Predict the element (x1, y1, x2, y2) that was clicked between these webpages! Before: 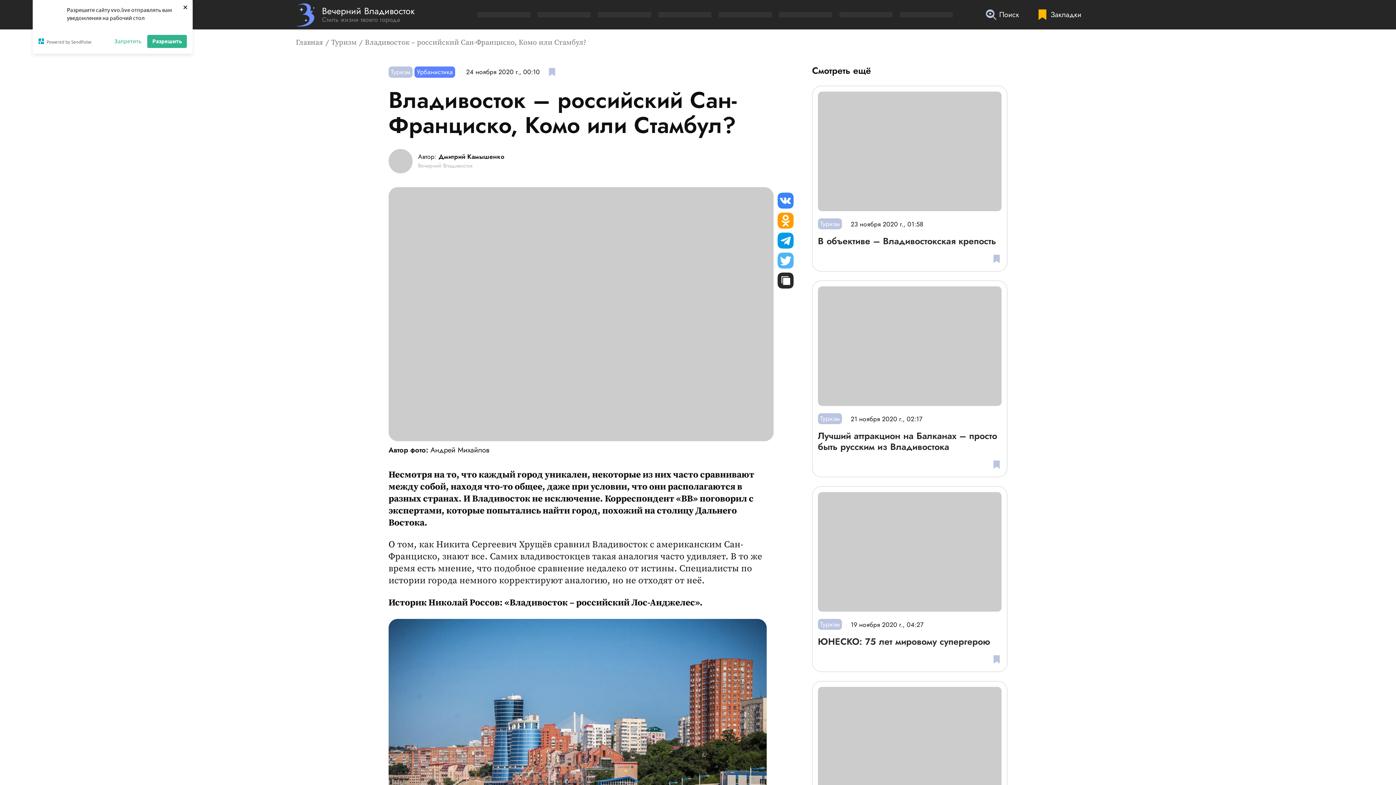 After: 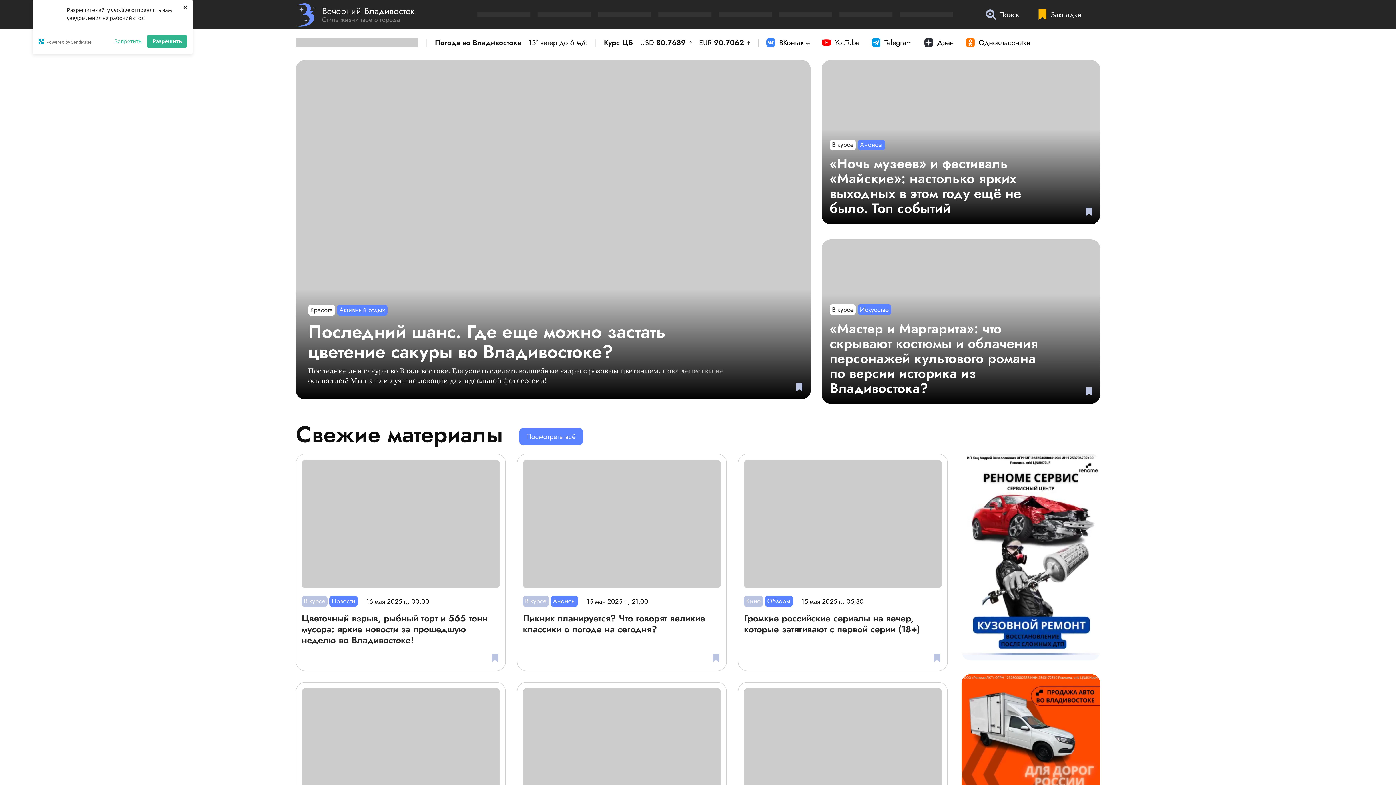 Action: label: Перейти на главную страницу bbox: (295, 3, 414, 26)